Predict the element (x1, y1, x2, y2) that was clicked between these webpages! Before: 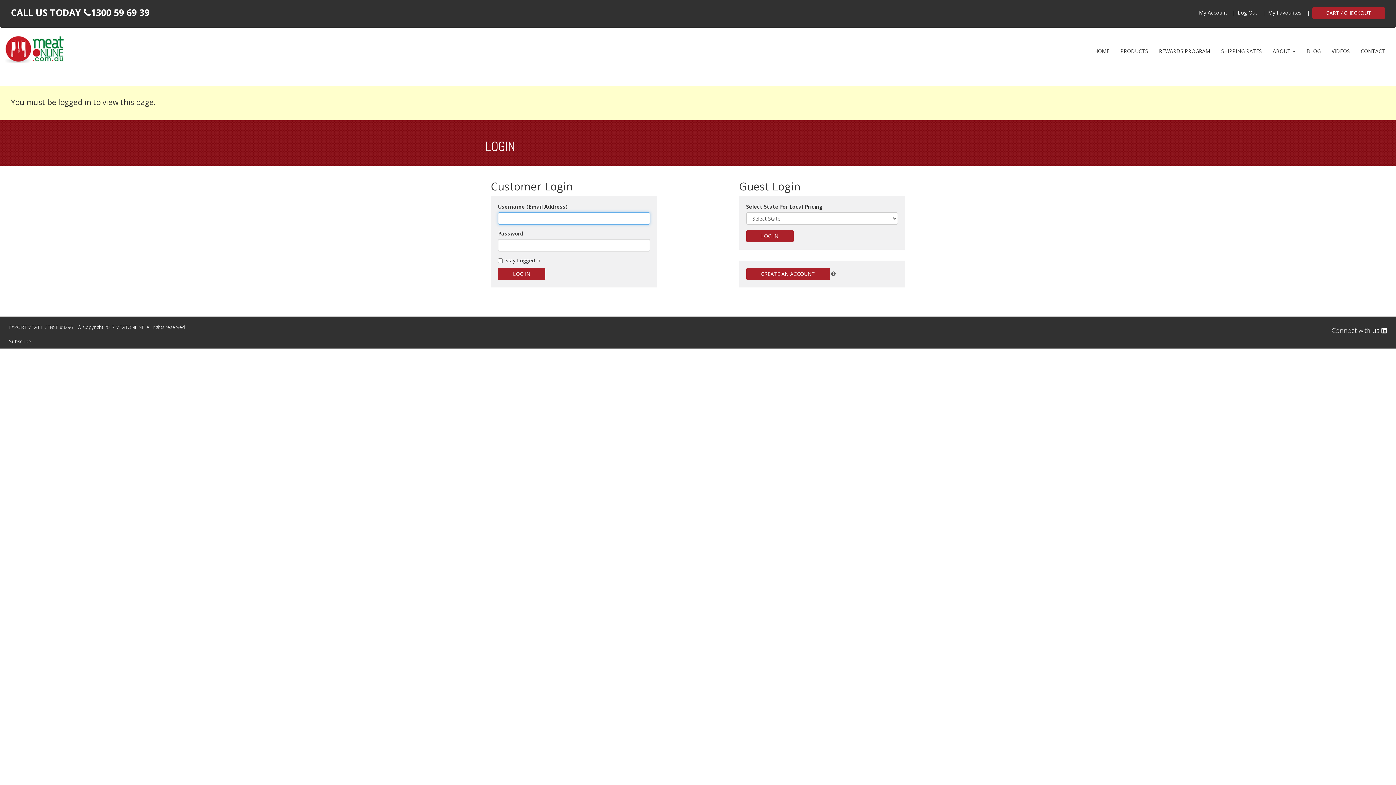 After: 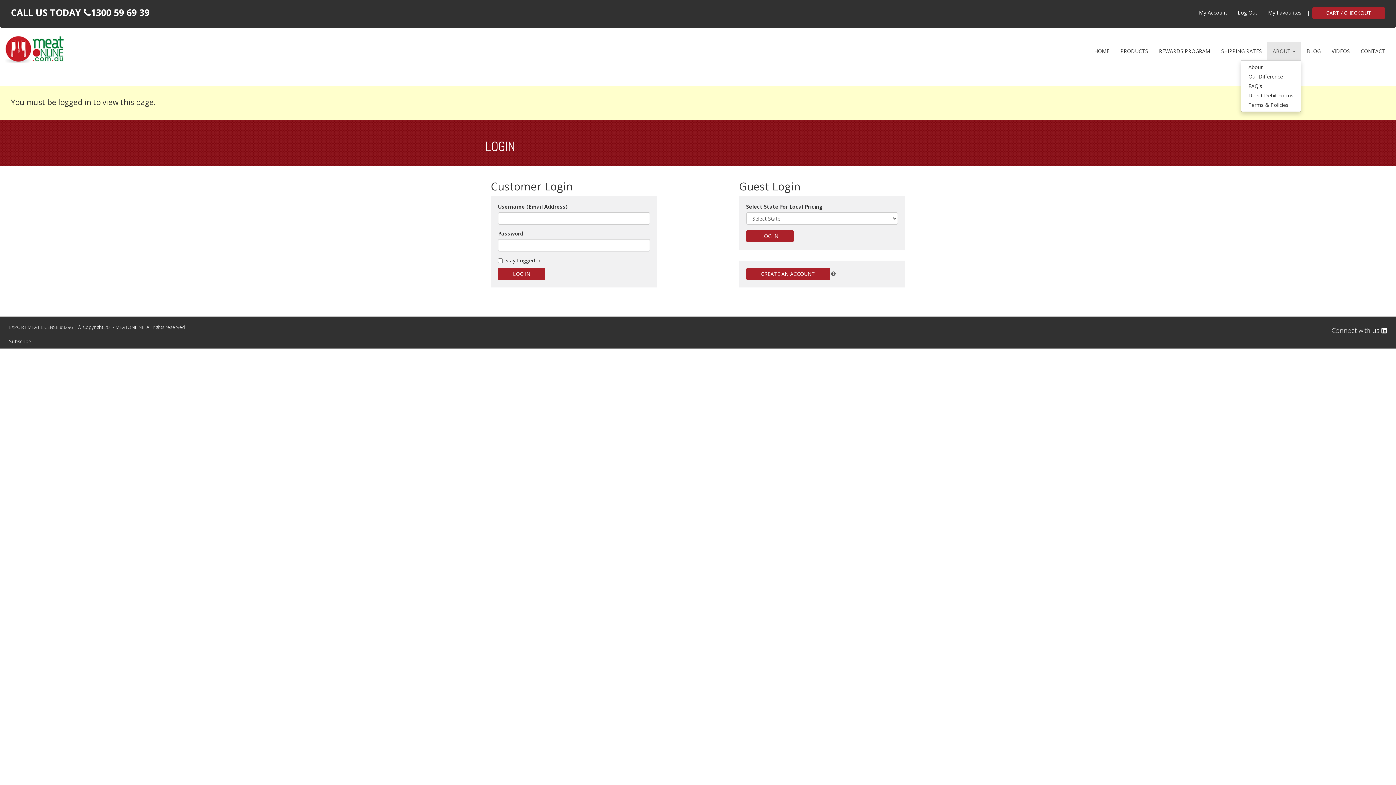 Action: label: ABOUT  bbox: (1267, 42, 1301, 60)